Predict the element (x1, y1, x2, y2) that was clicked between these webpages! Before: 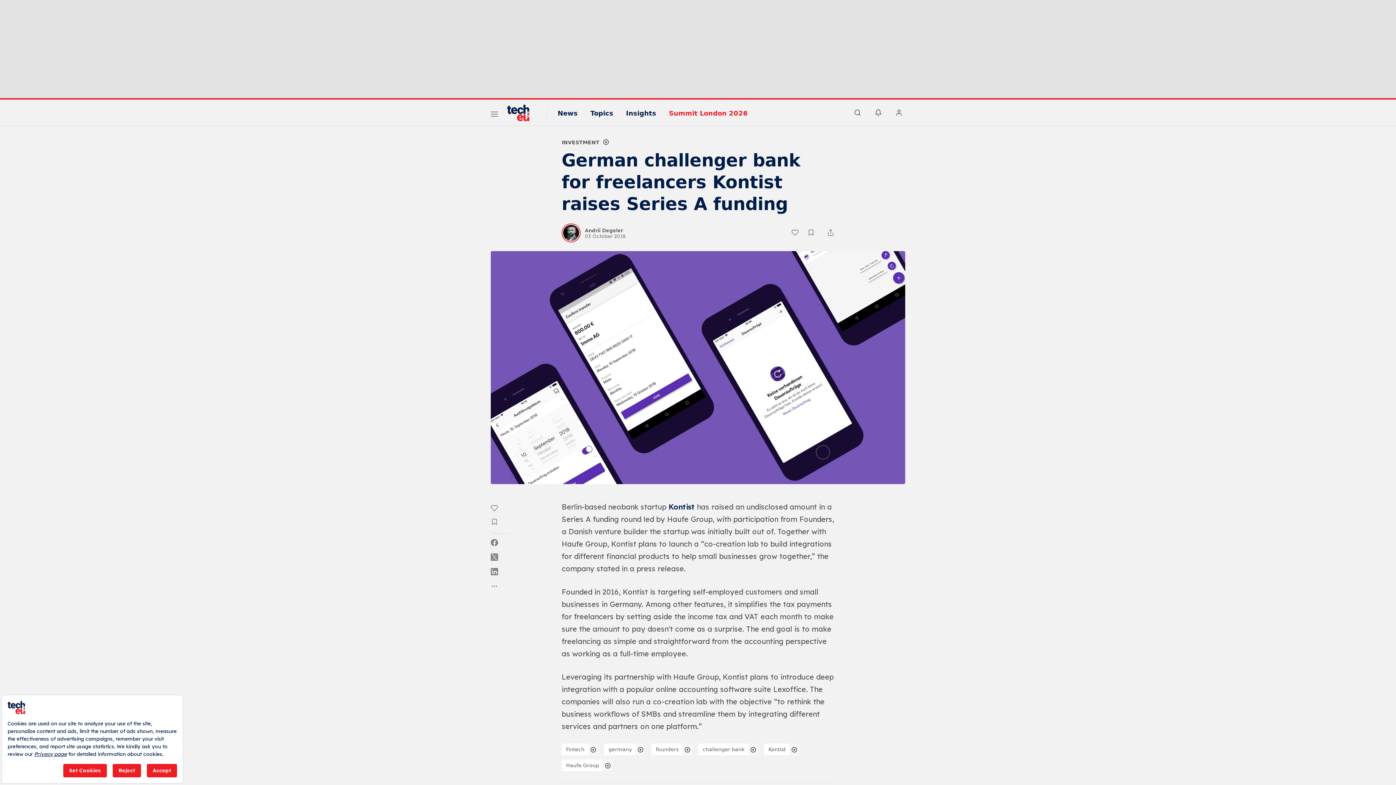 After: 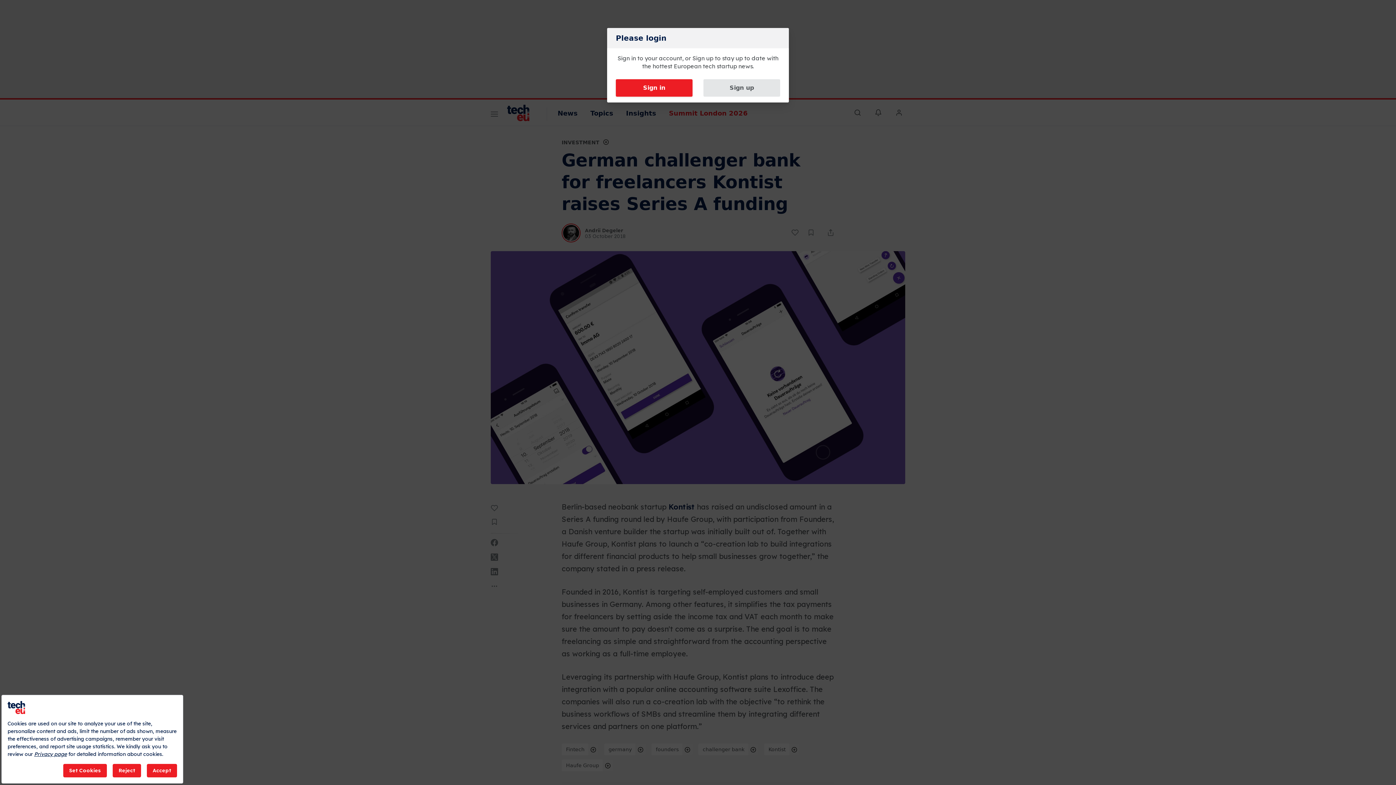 Action: bbox: (490, 518, 505, 528)